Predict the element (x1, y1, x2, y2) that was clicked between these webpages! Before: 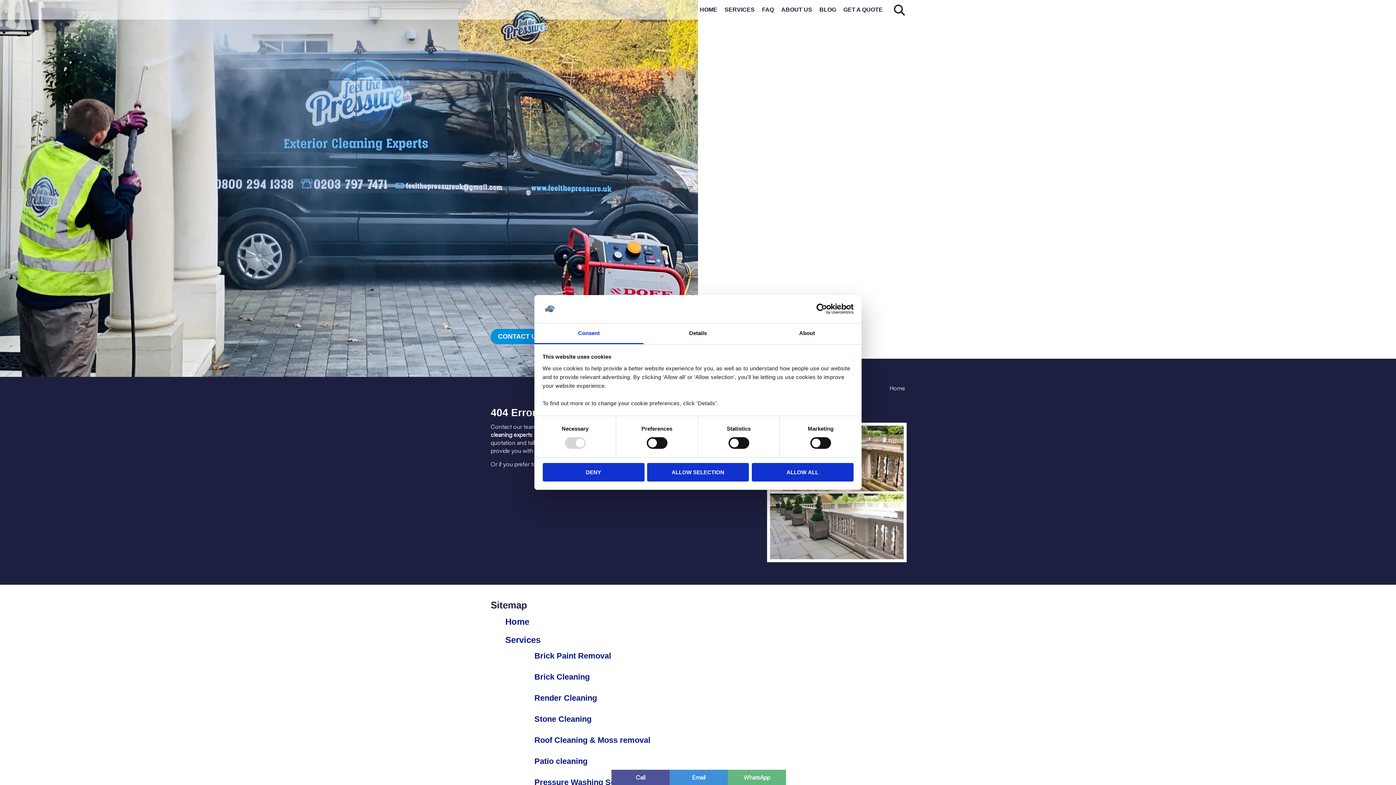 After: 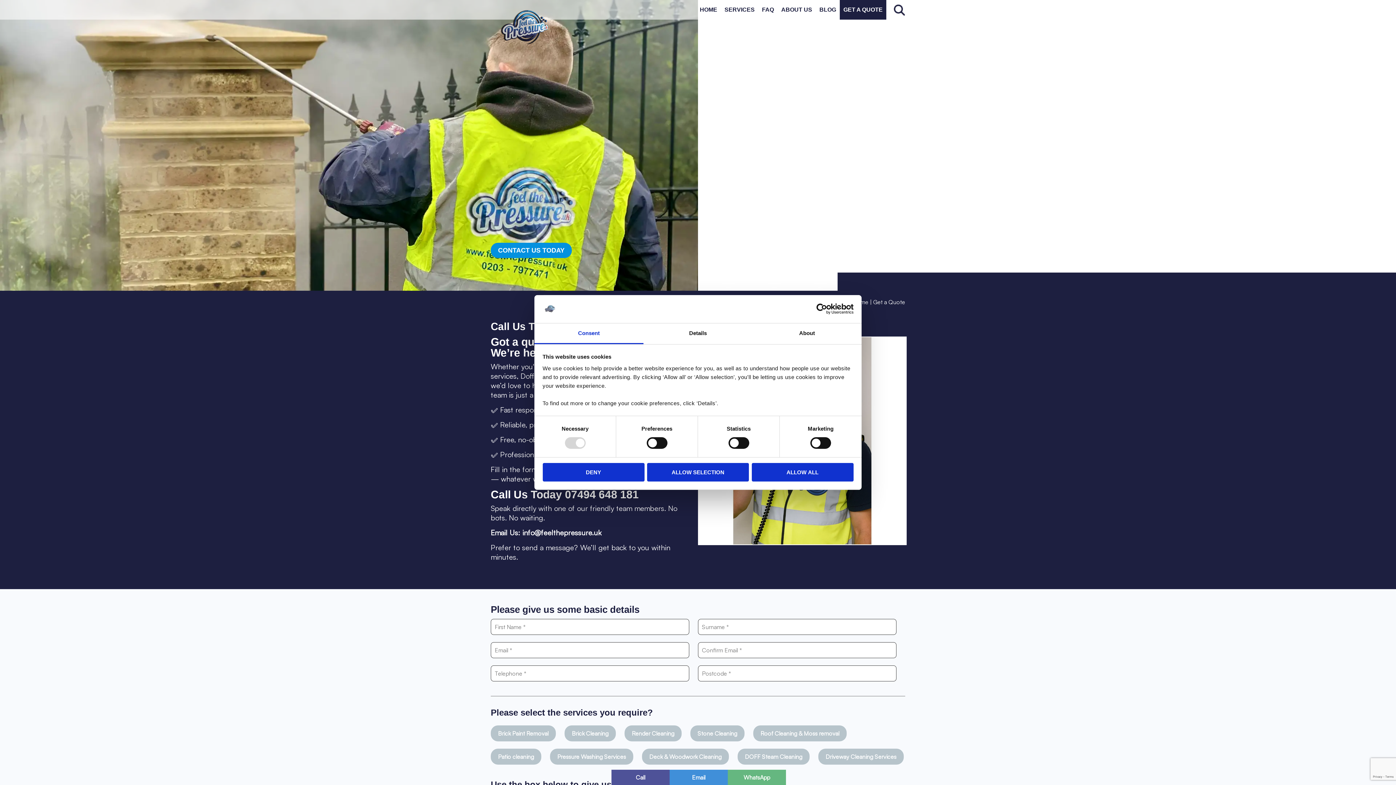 Action: bbox: (490, 423, 536, 430) label: Contact our team